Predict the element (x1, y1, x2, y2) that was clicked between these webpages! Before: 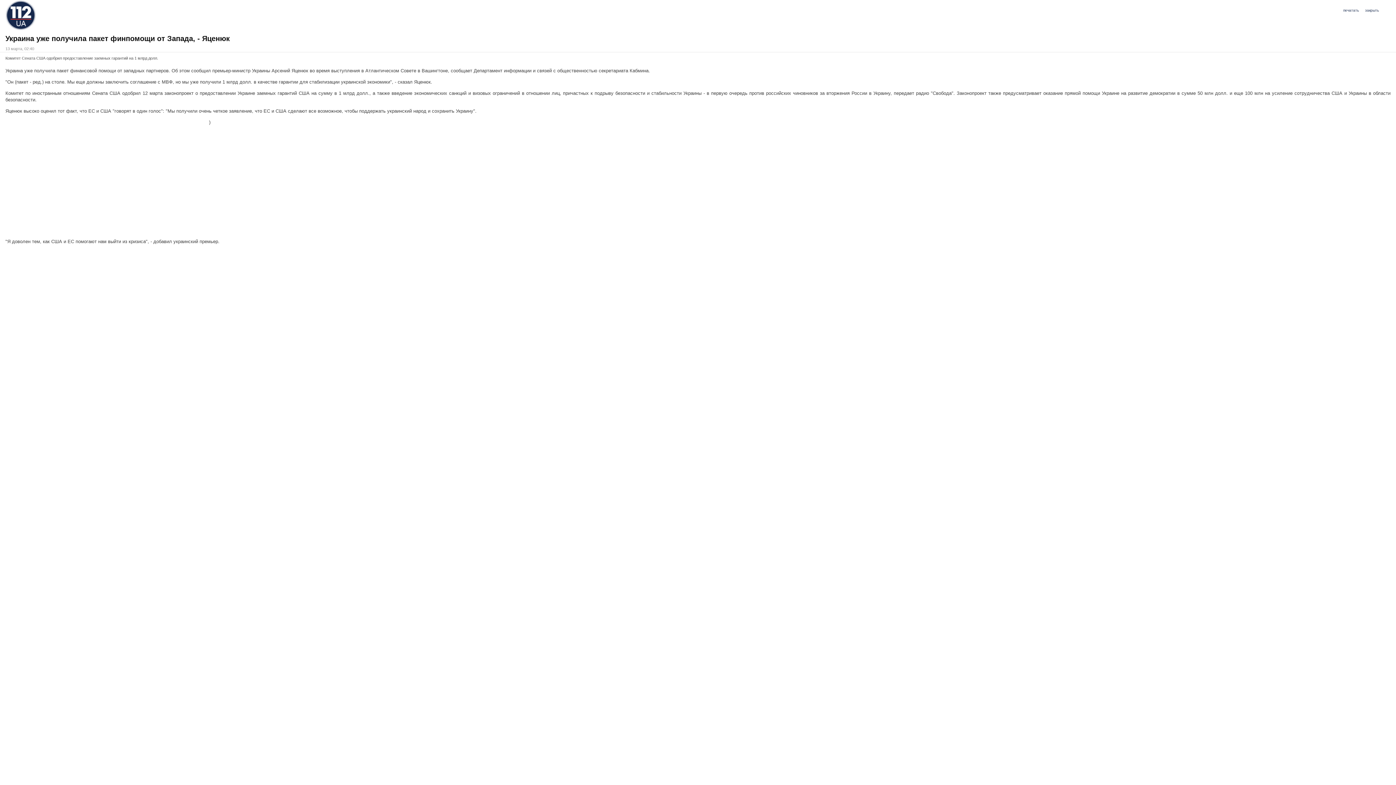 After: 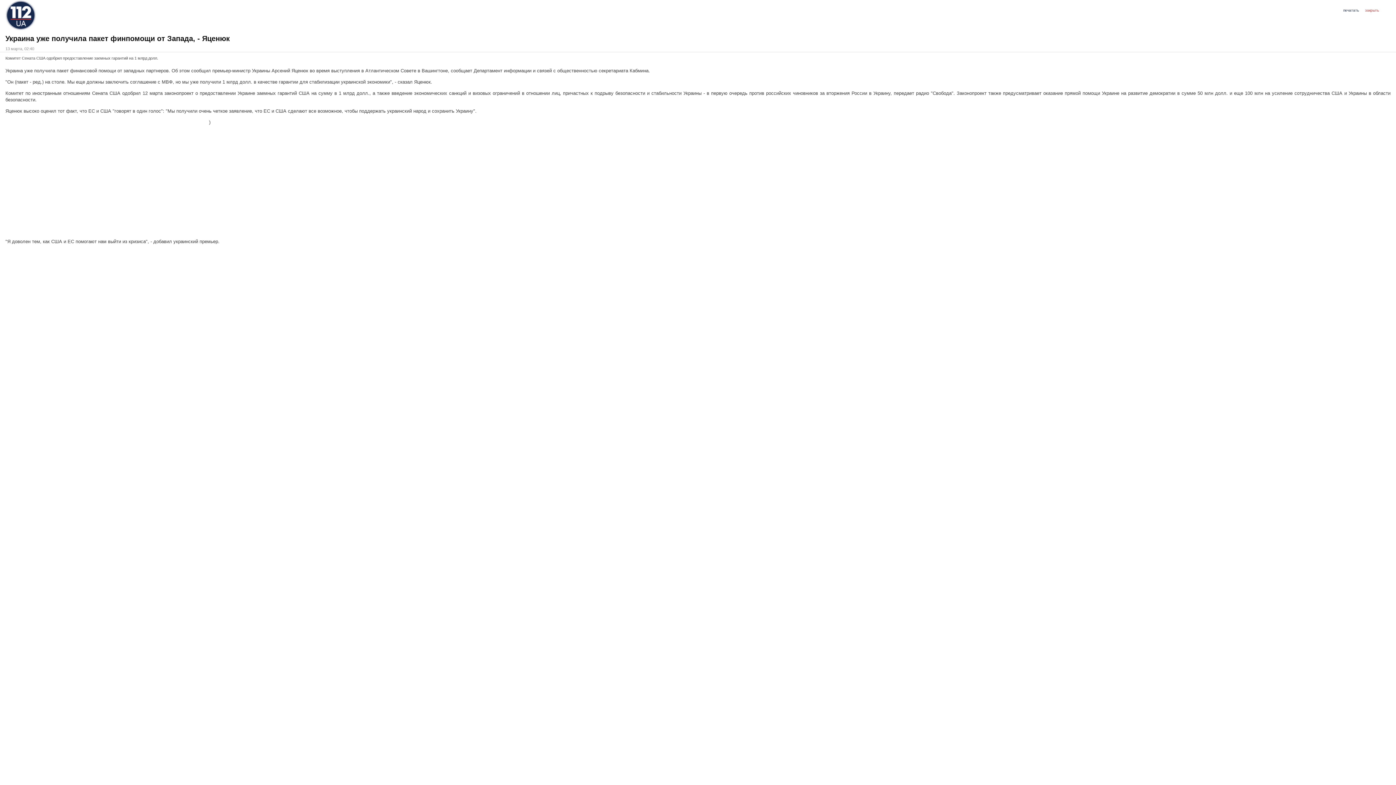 Action: label: закрыть bbox: (1365, 8, 1387, 18)